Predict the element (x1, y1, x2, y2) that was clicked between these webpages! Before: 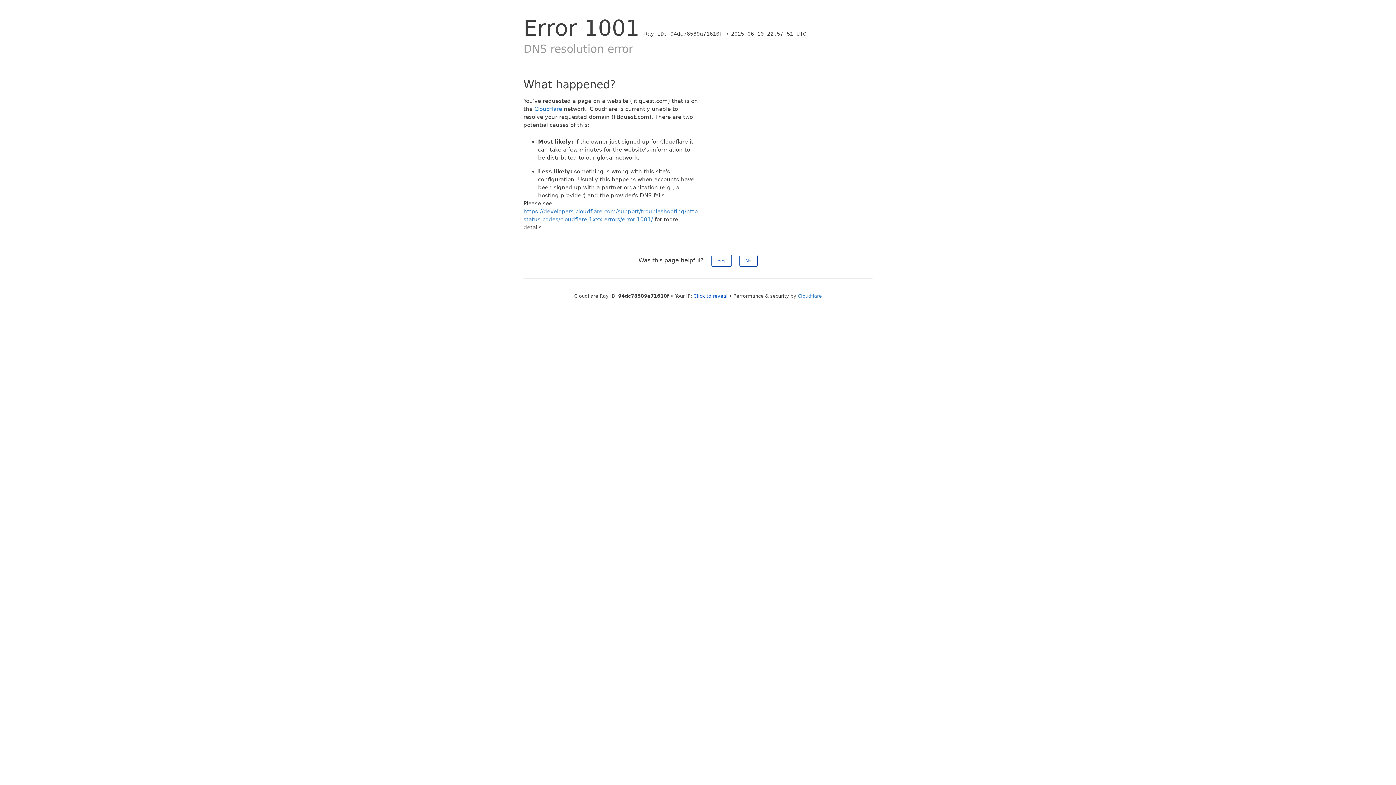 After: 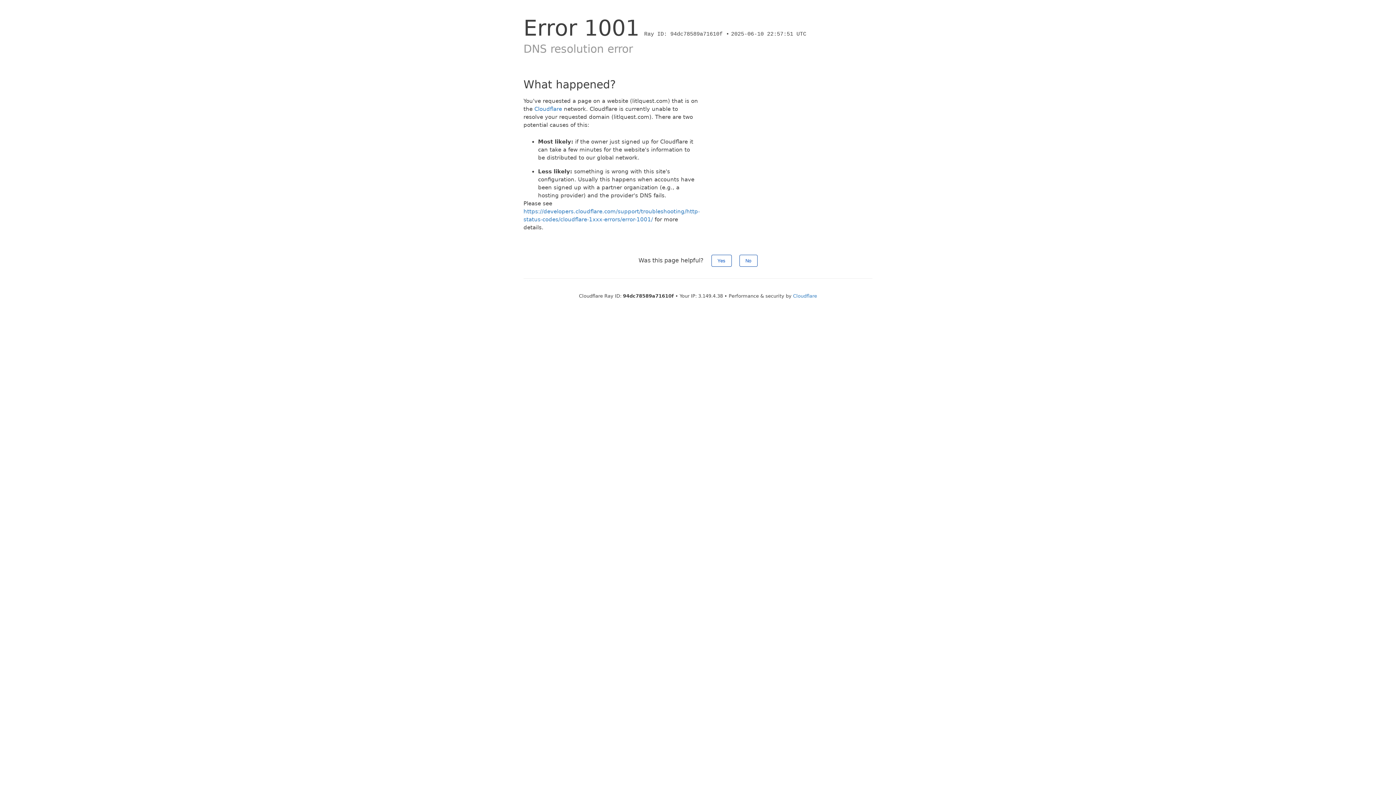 Action: bbox: (693, 293, 727, 298) label: Click to reveal